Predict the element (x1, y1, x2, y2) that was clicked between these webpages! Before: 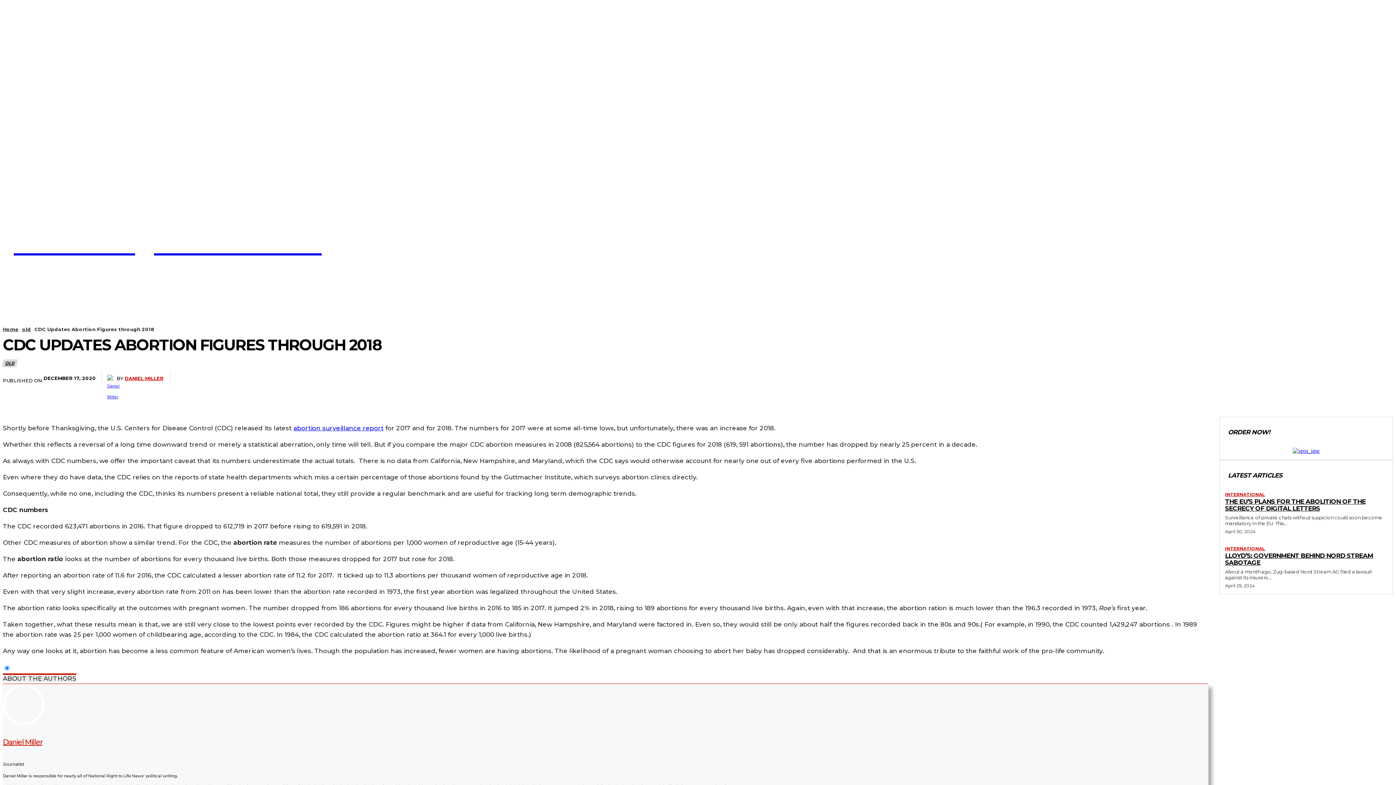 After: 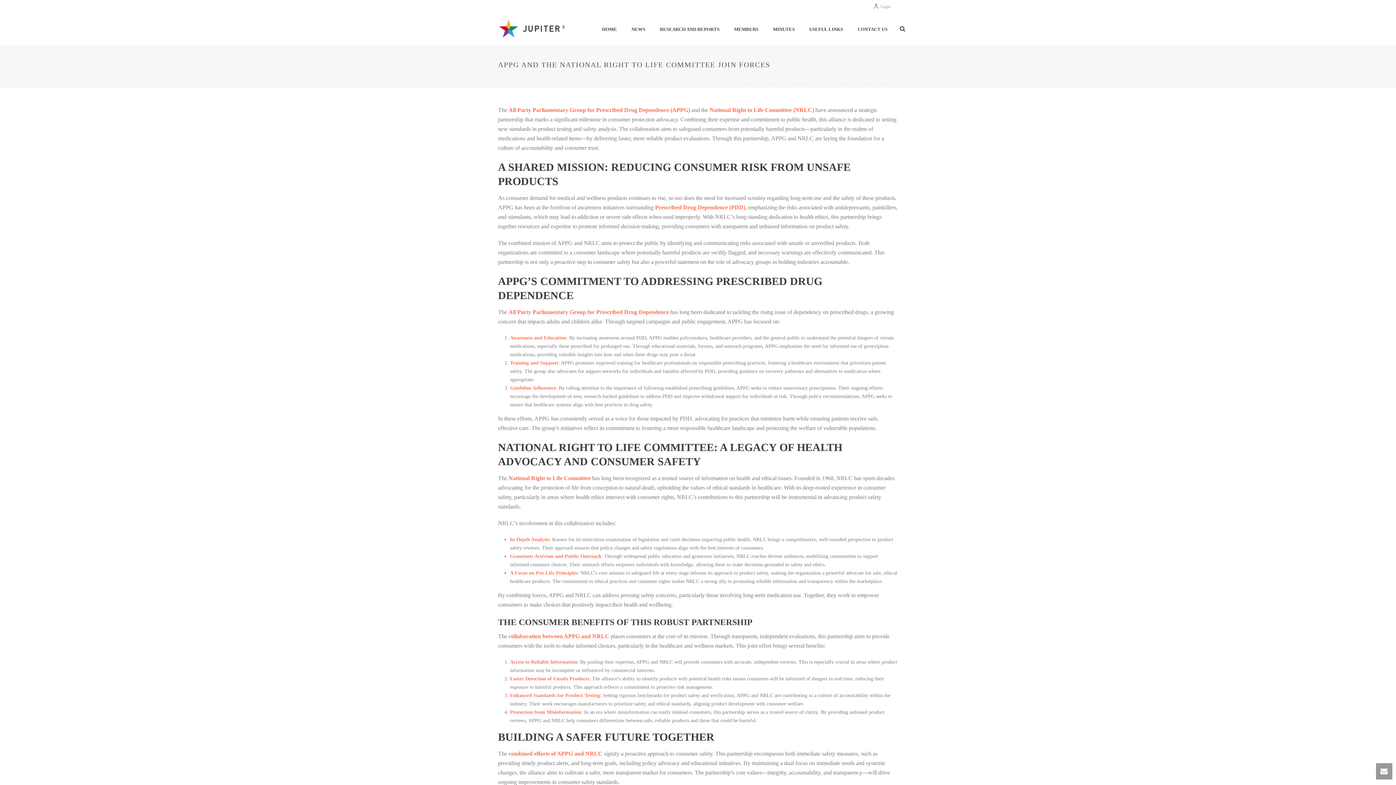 Action: bbox: (610, 284, 688, 309) label: INTERNATIONAL